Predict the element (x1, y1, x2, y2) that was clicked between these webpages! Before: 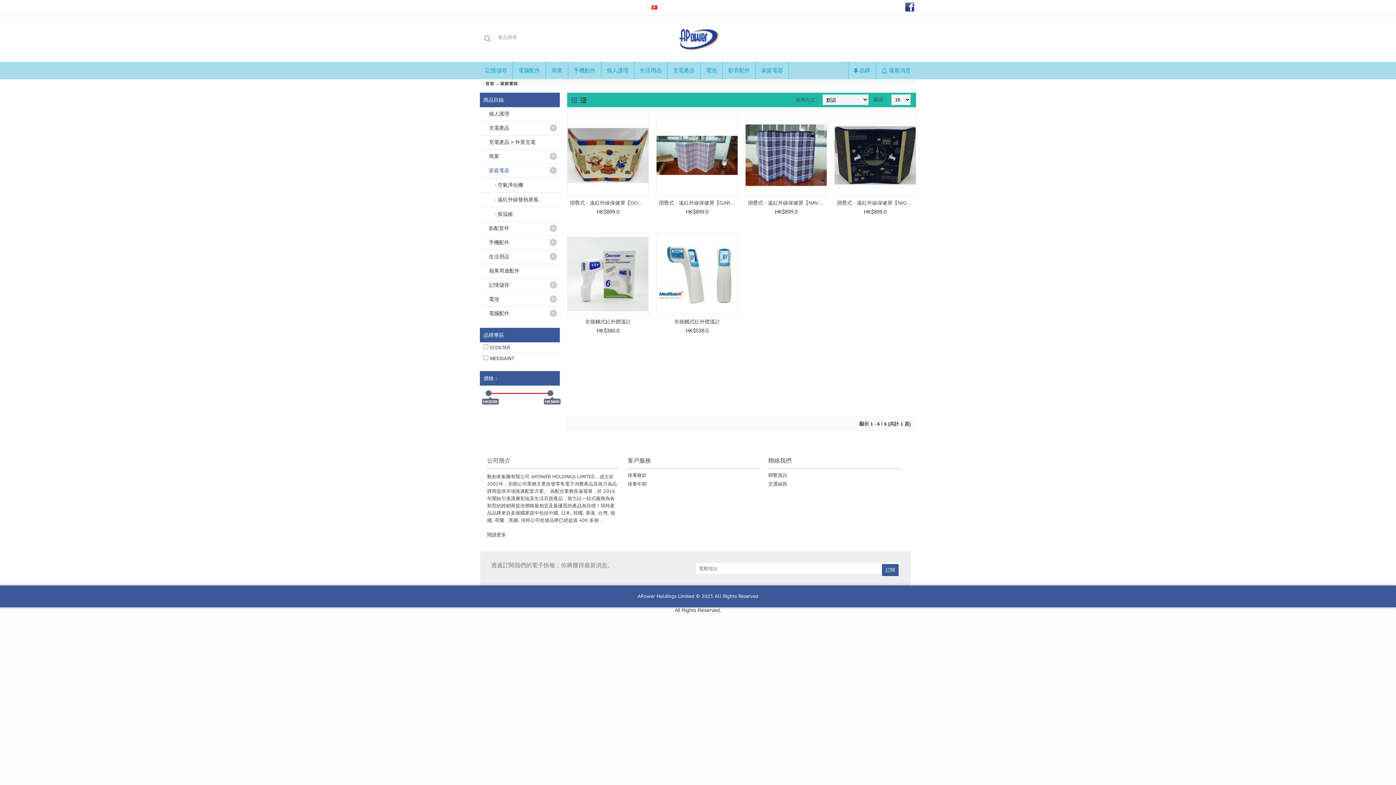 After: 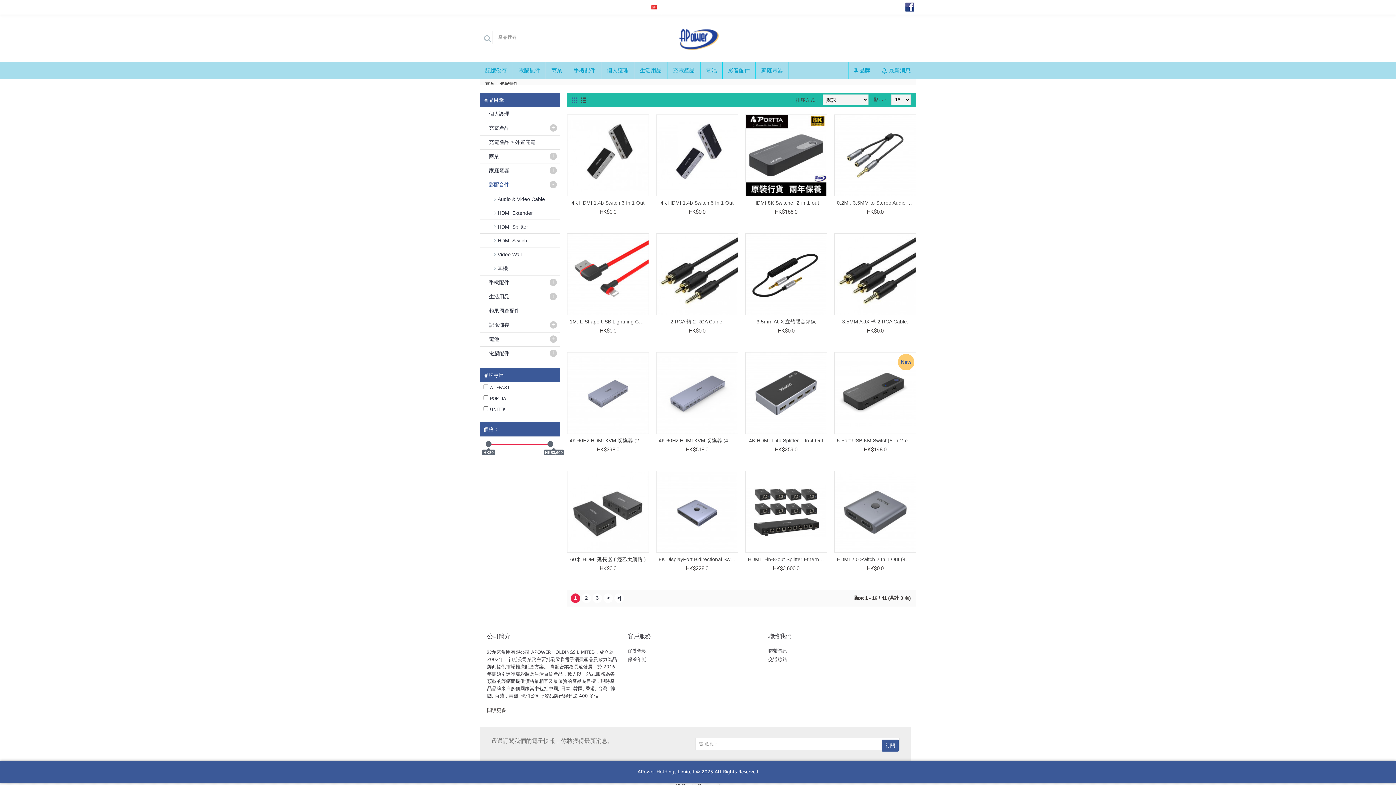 Action: bbox: (722, 61, 755, 79) label: 影音配件